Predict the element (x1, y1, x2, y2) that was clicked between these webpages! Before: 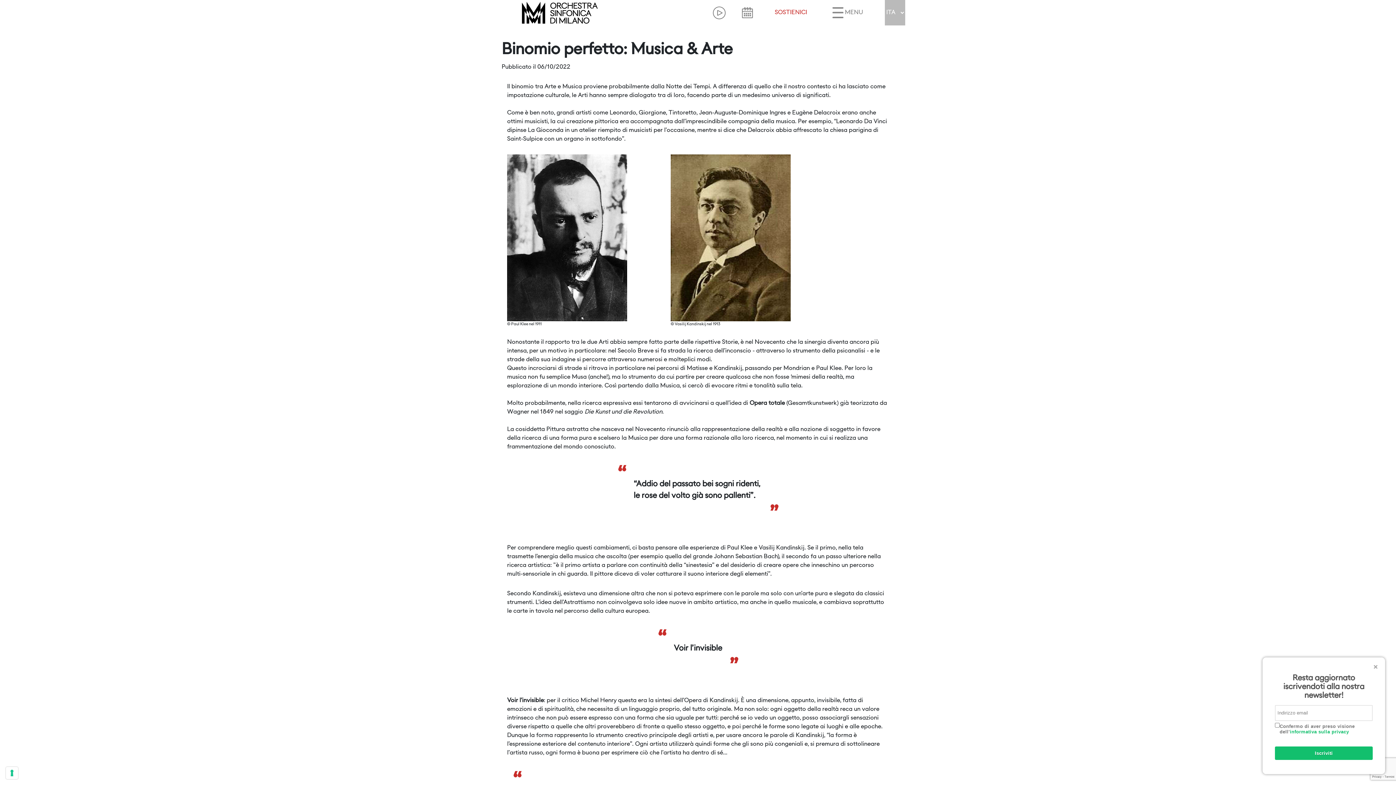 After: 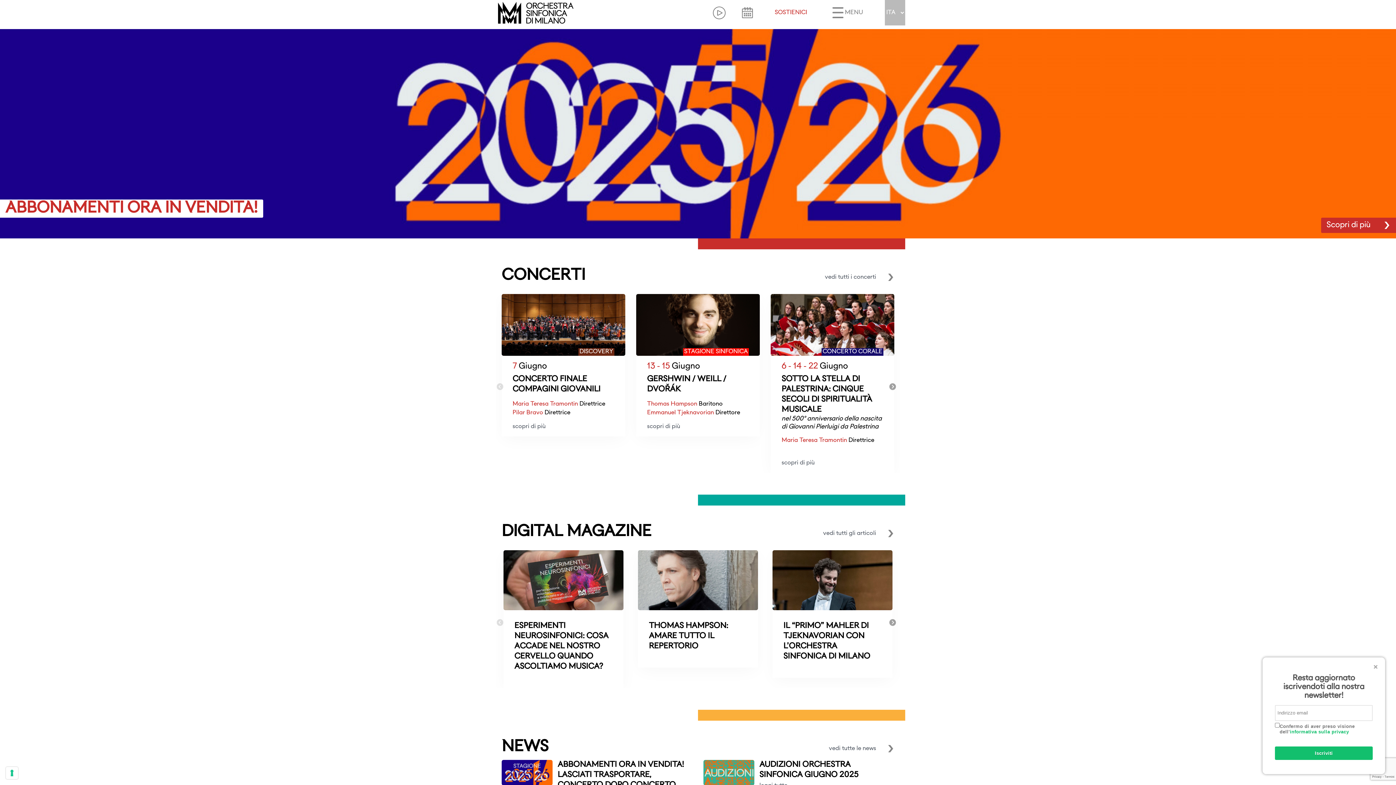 Action: bbox: (496, 9, 623, 15)